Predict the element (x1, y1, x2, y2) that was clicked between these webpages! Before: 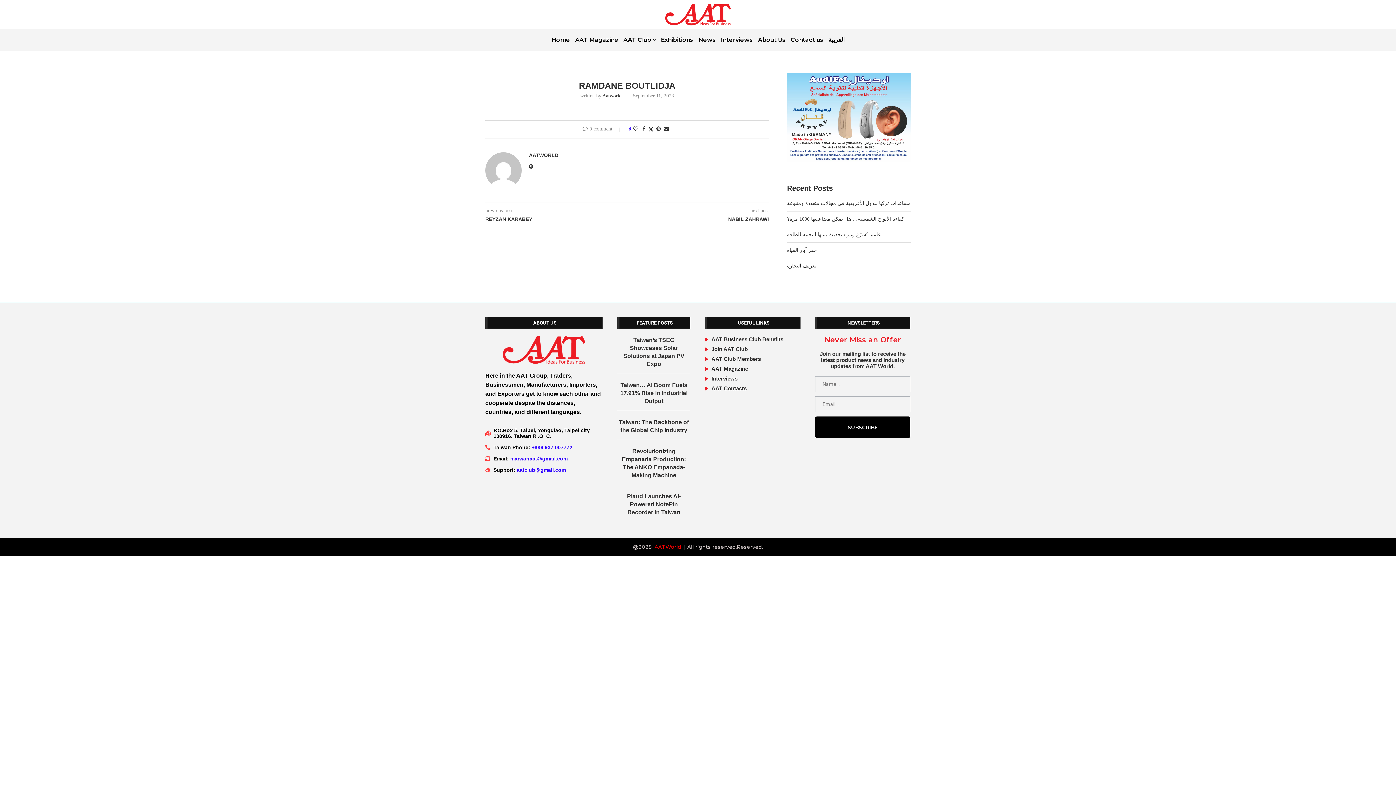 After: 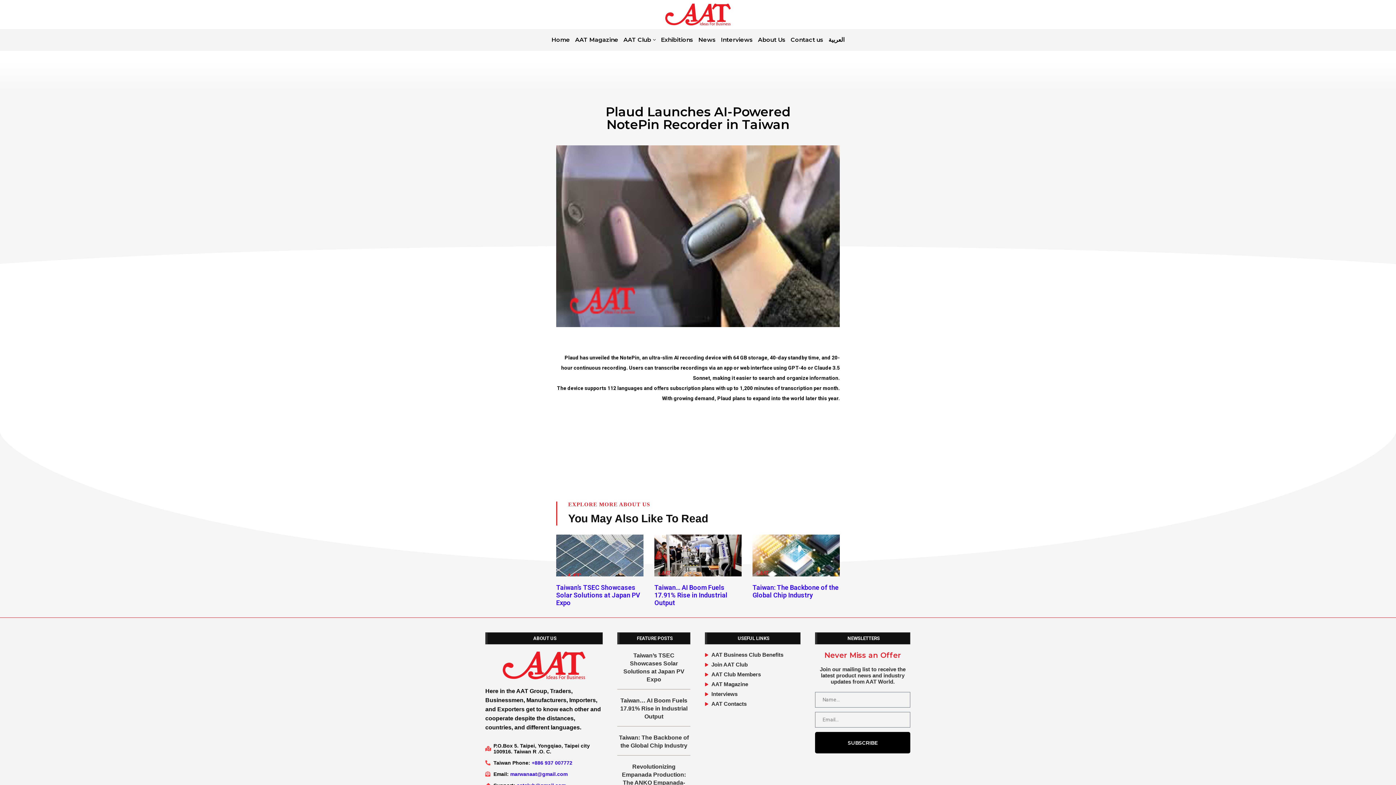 Action: label: Plaud Launches AI-Powered NotePin Recorder in Taiwan bbox: (627, 493, 680, 515)